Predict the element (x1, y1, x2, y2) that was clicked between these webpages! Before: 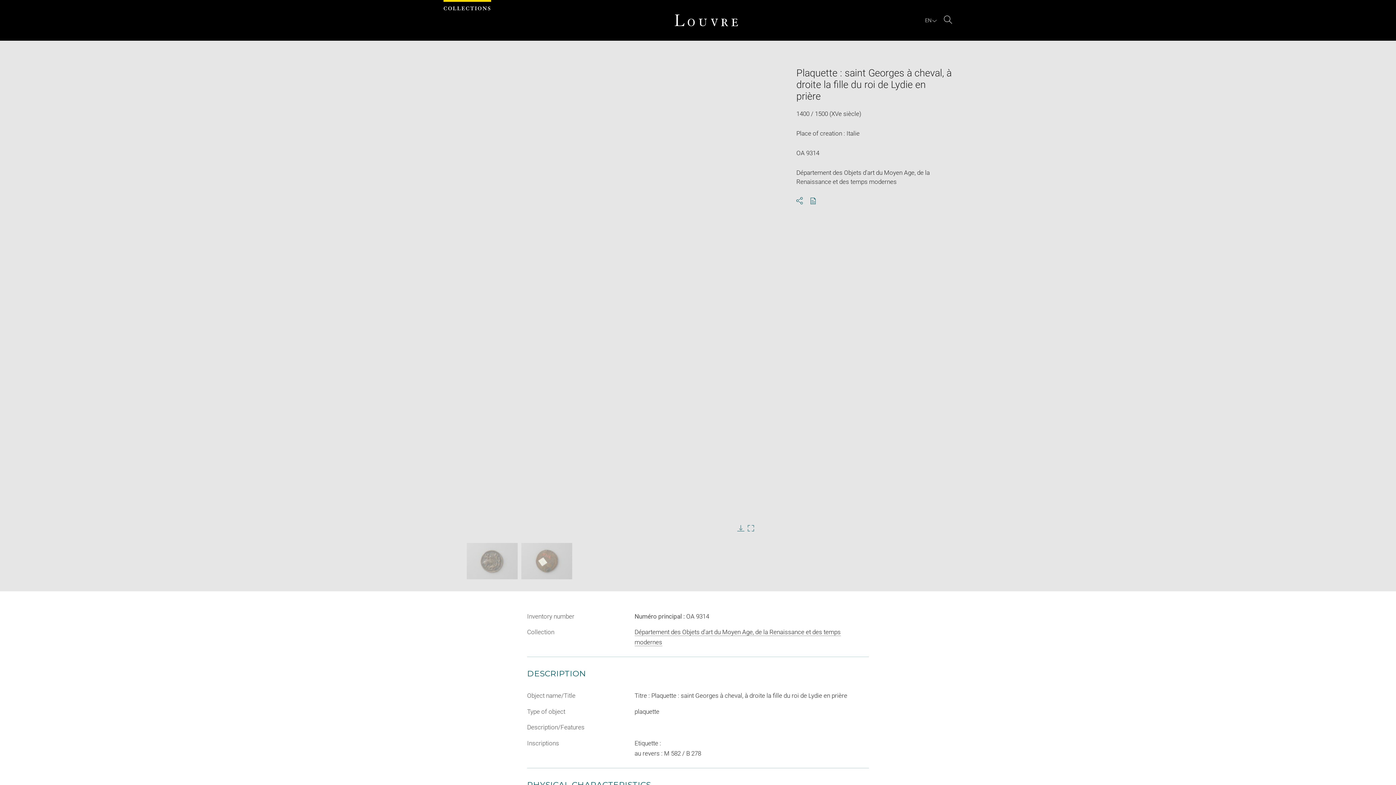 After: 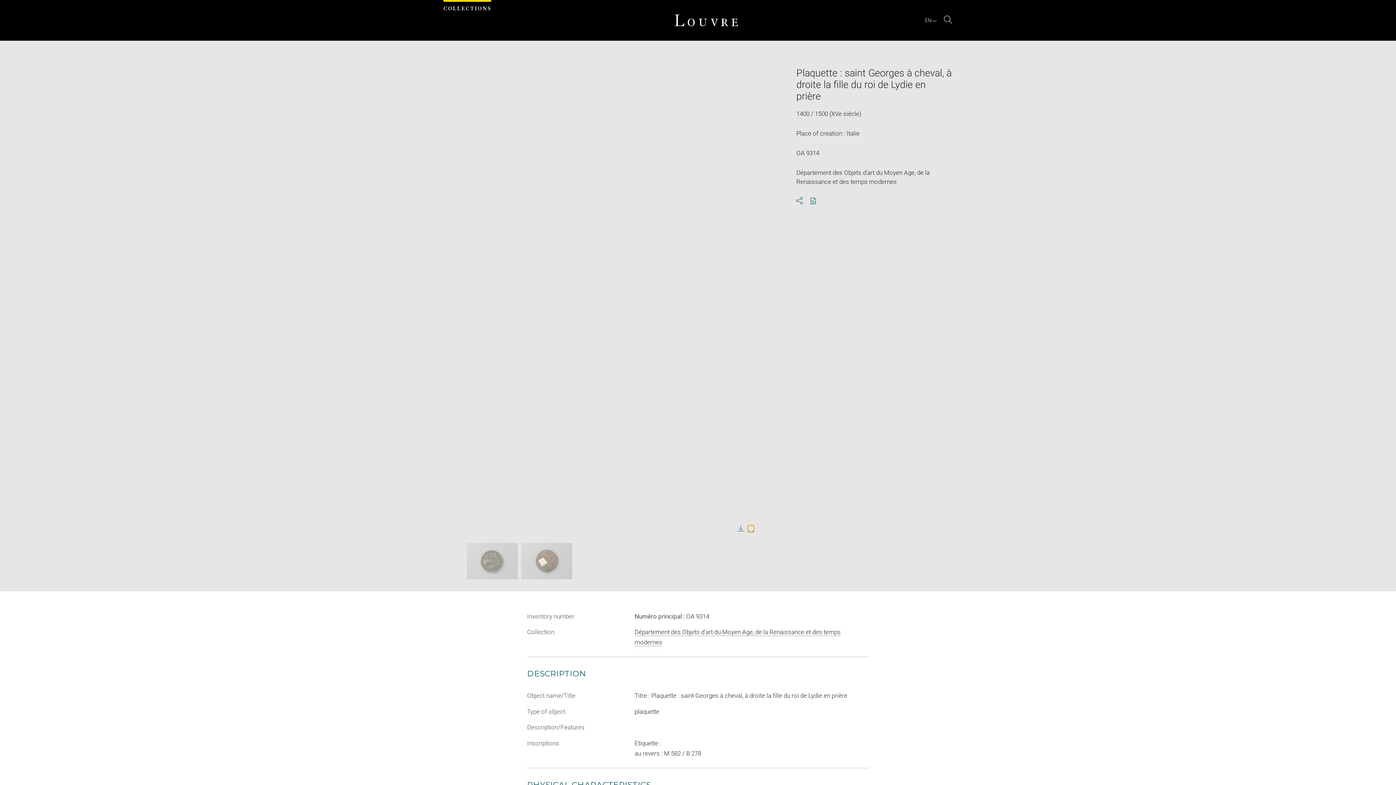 Action: label: Enlarge image in new window bbox: (747, 525, 754, 532)